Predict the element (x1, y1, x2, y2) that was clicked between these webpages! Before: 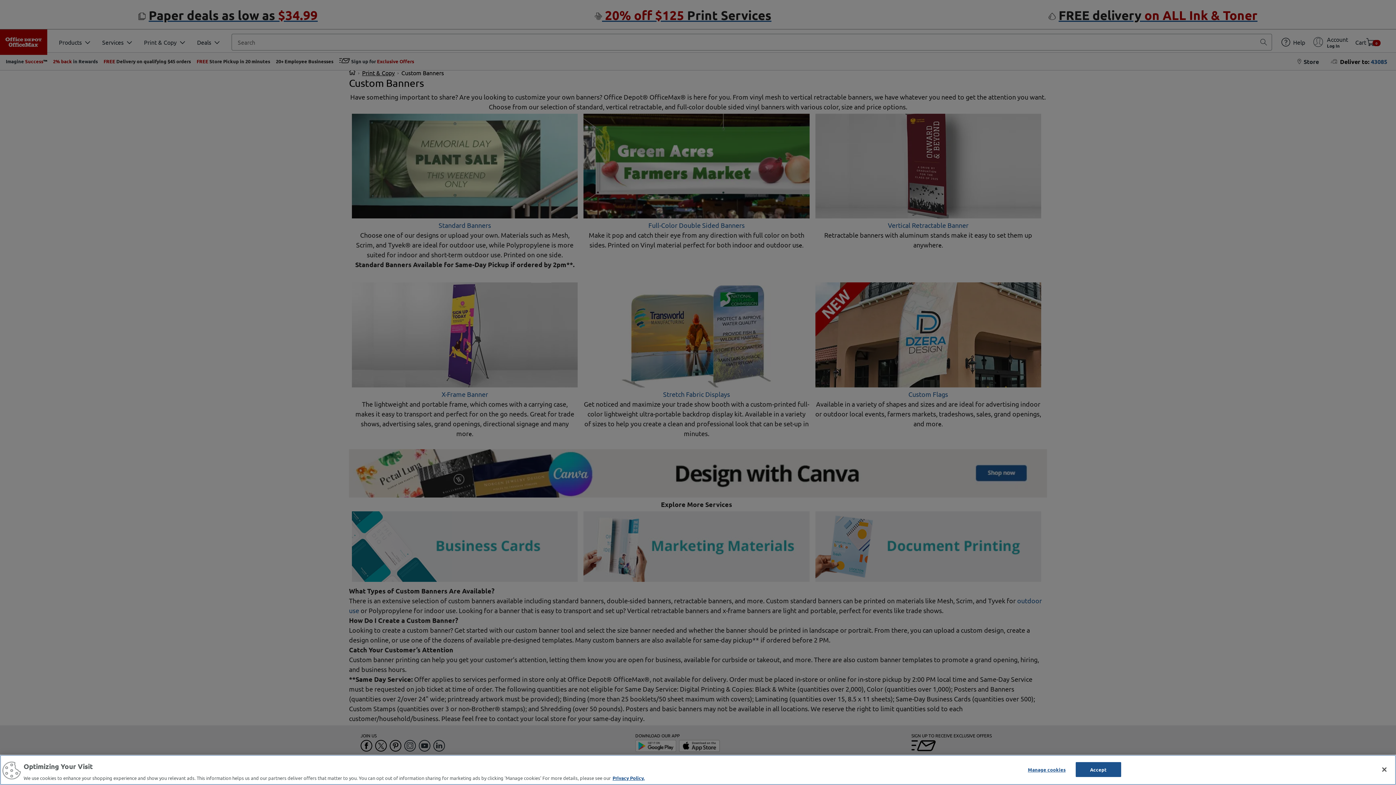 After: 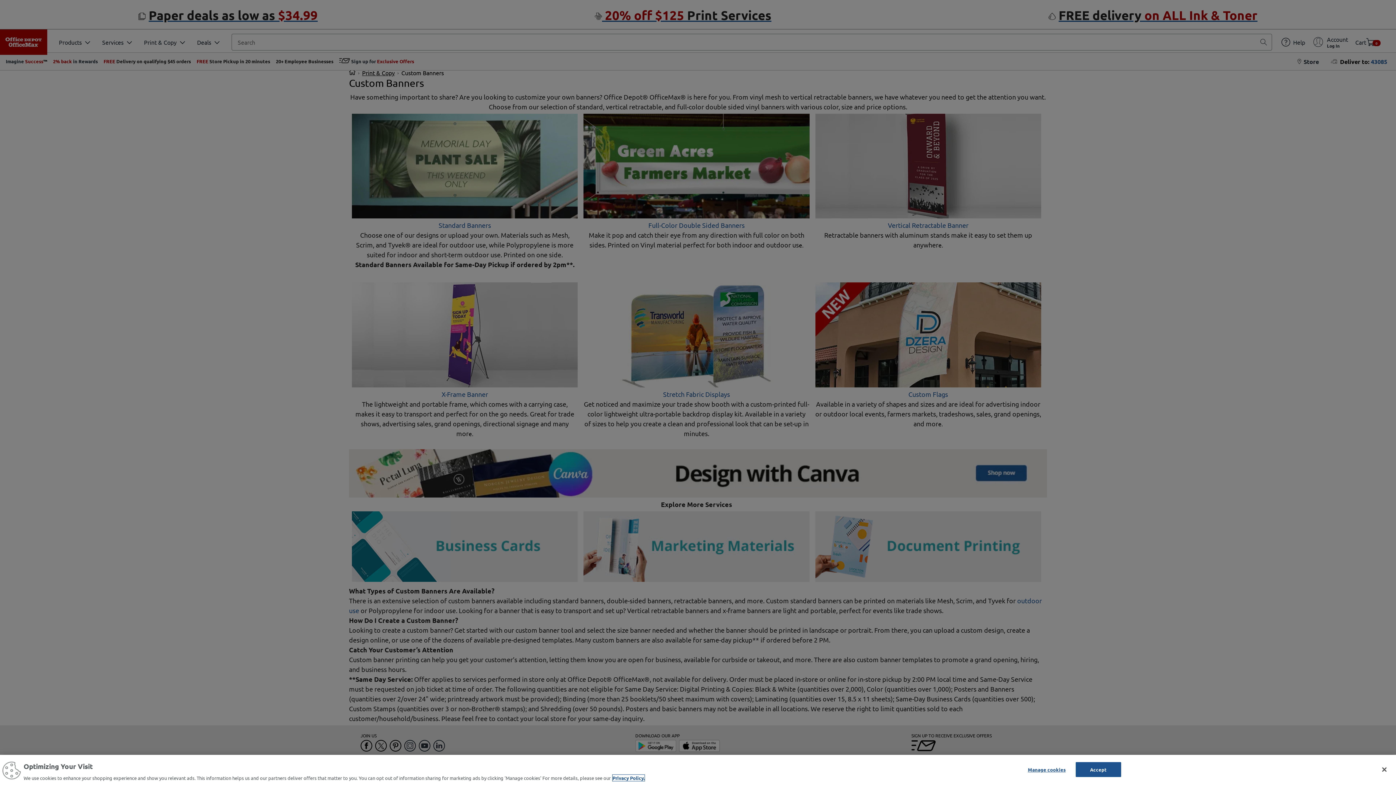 Action: bbox: (612, 775, 644, 781) label: More information about your privacy, opens in a new tab